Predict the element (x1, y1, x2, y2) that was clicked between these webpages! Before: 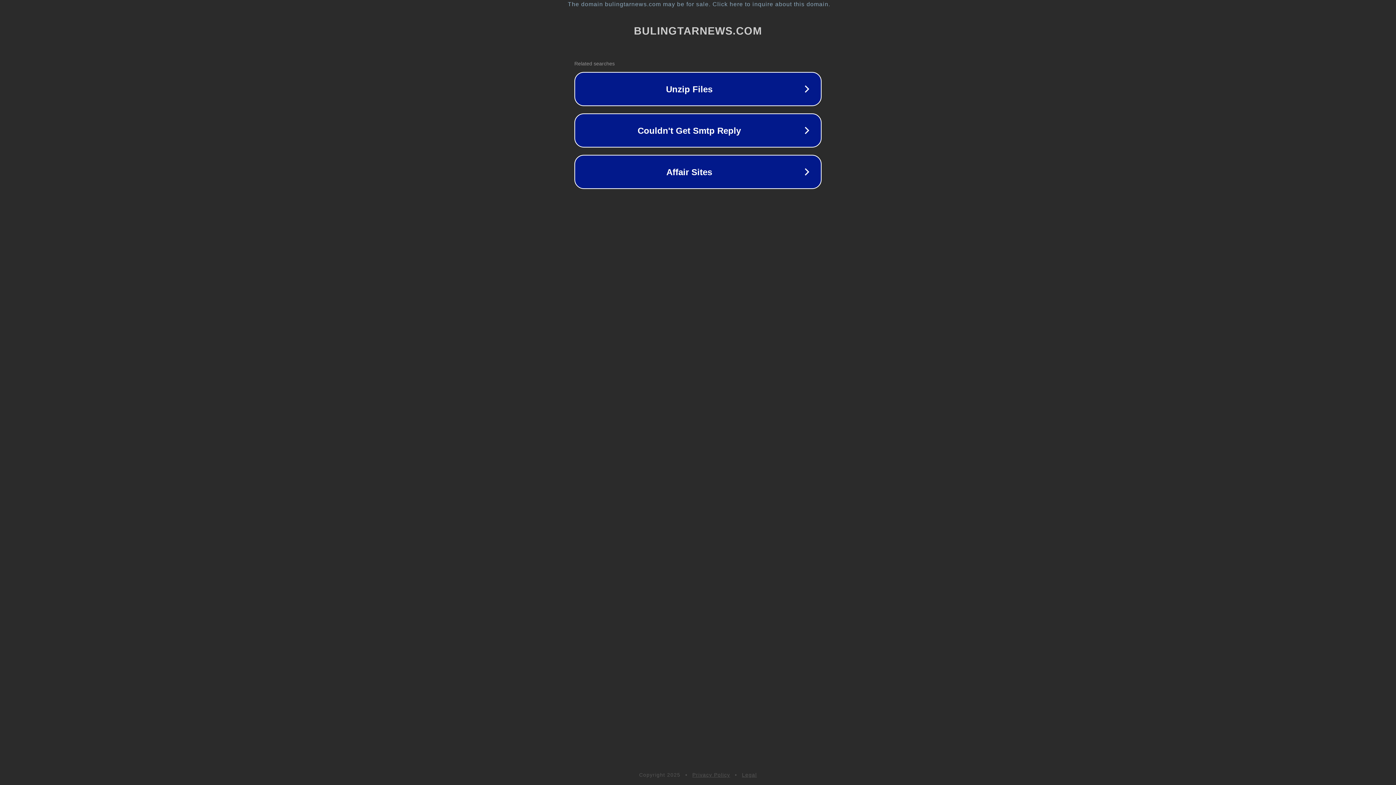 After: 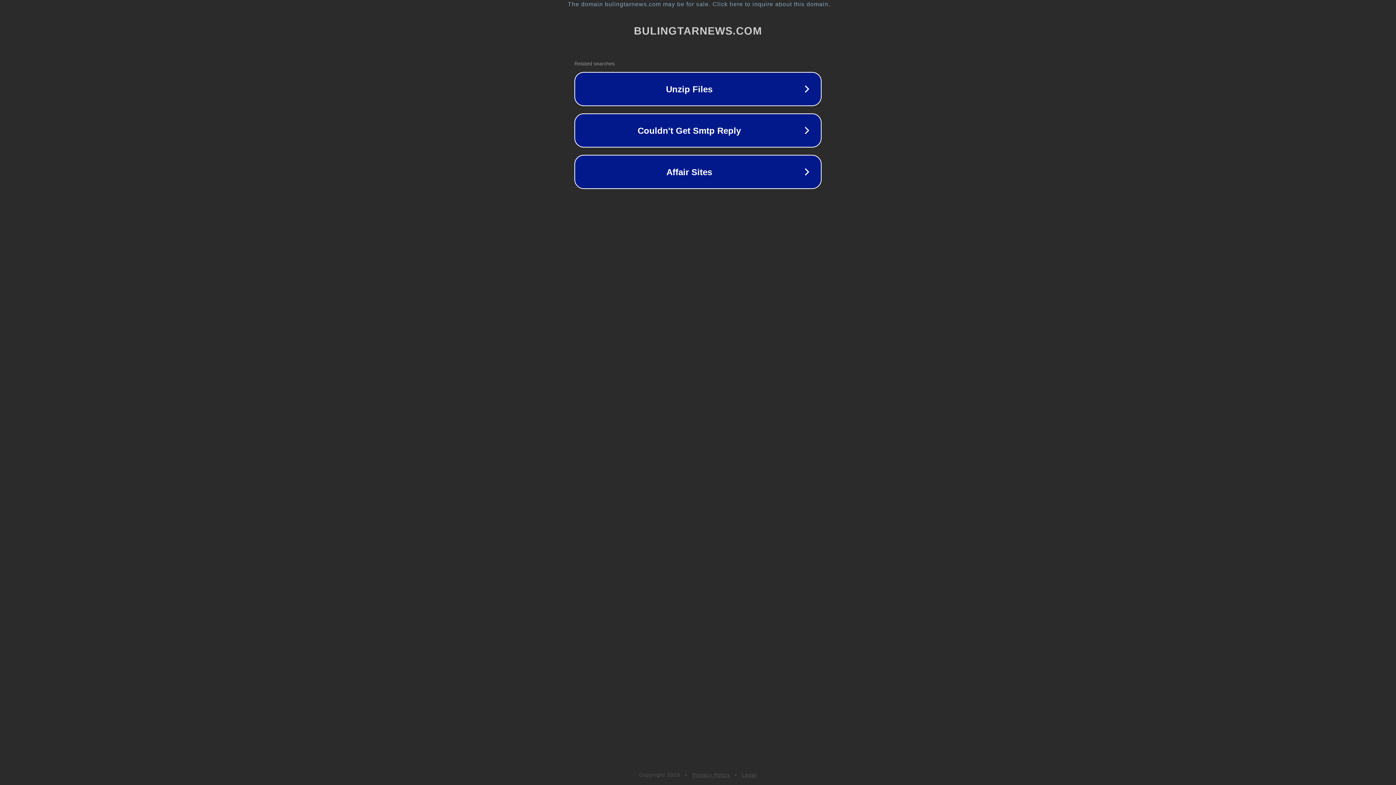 Action: label: Privacy Policy bbox: (692, 772, 730, 778)